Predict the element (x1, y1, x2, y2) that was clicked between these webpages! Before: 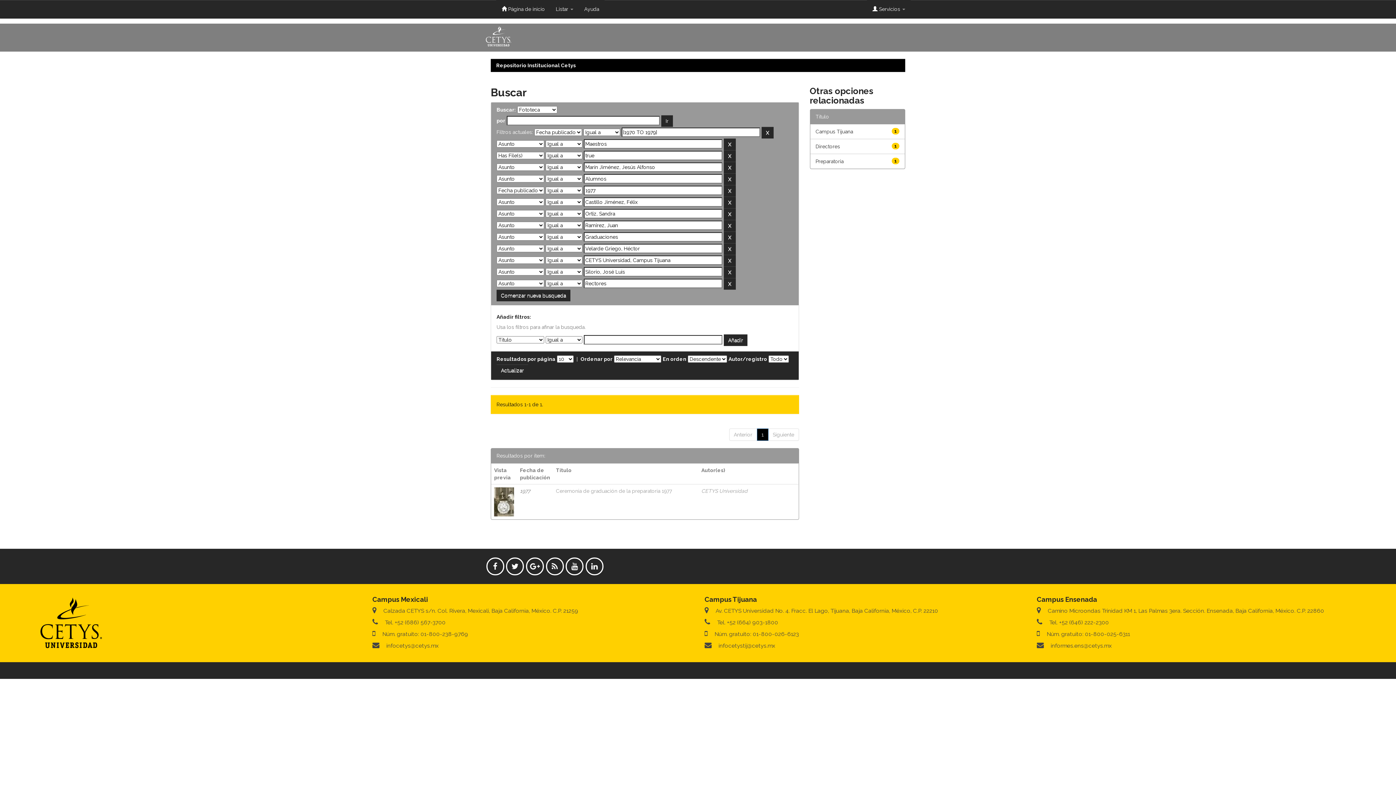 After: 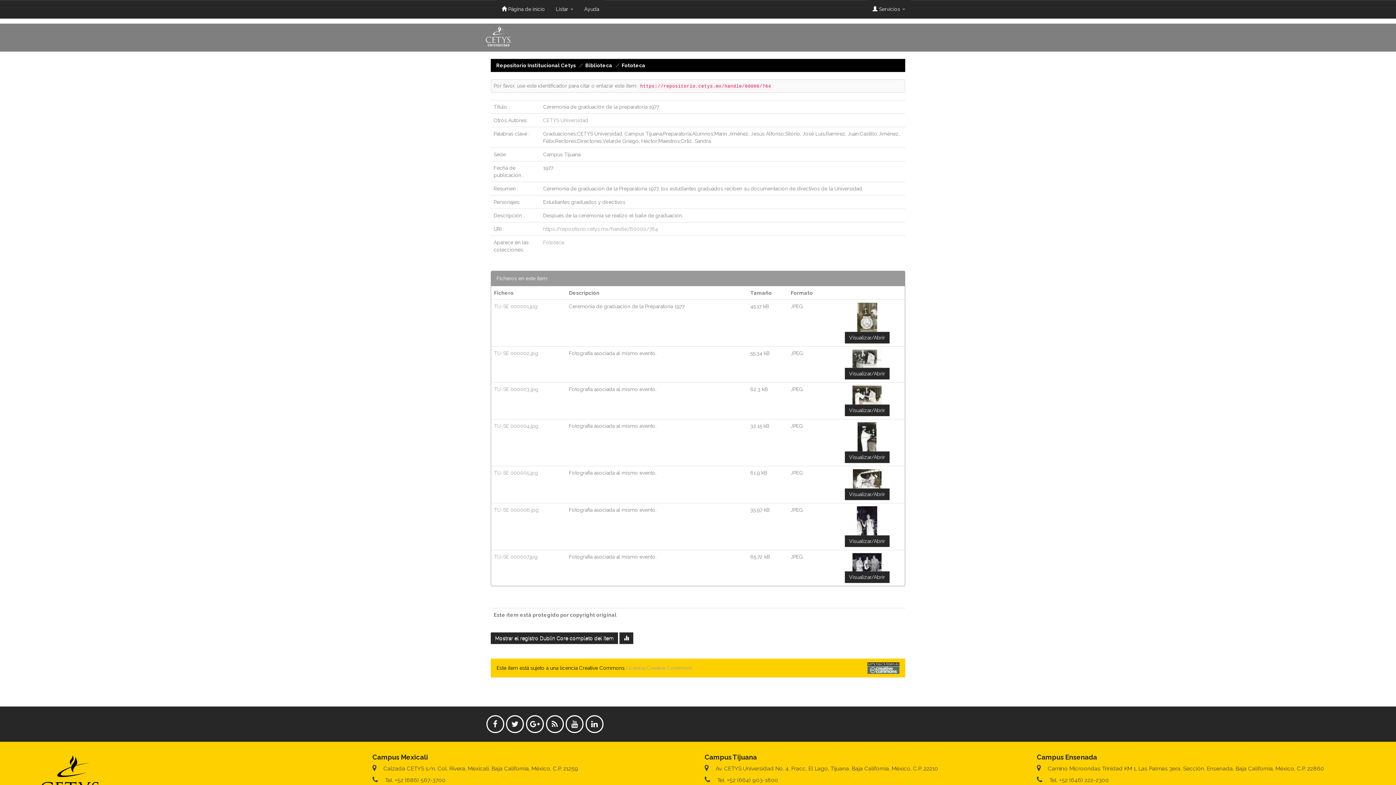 Action: bbox: (494, 498, 514, 504)